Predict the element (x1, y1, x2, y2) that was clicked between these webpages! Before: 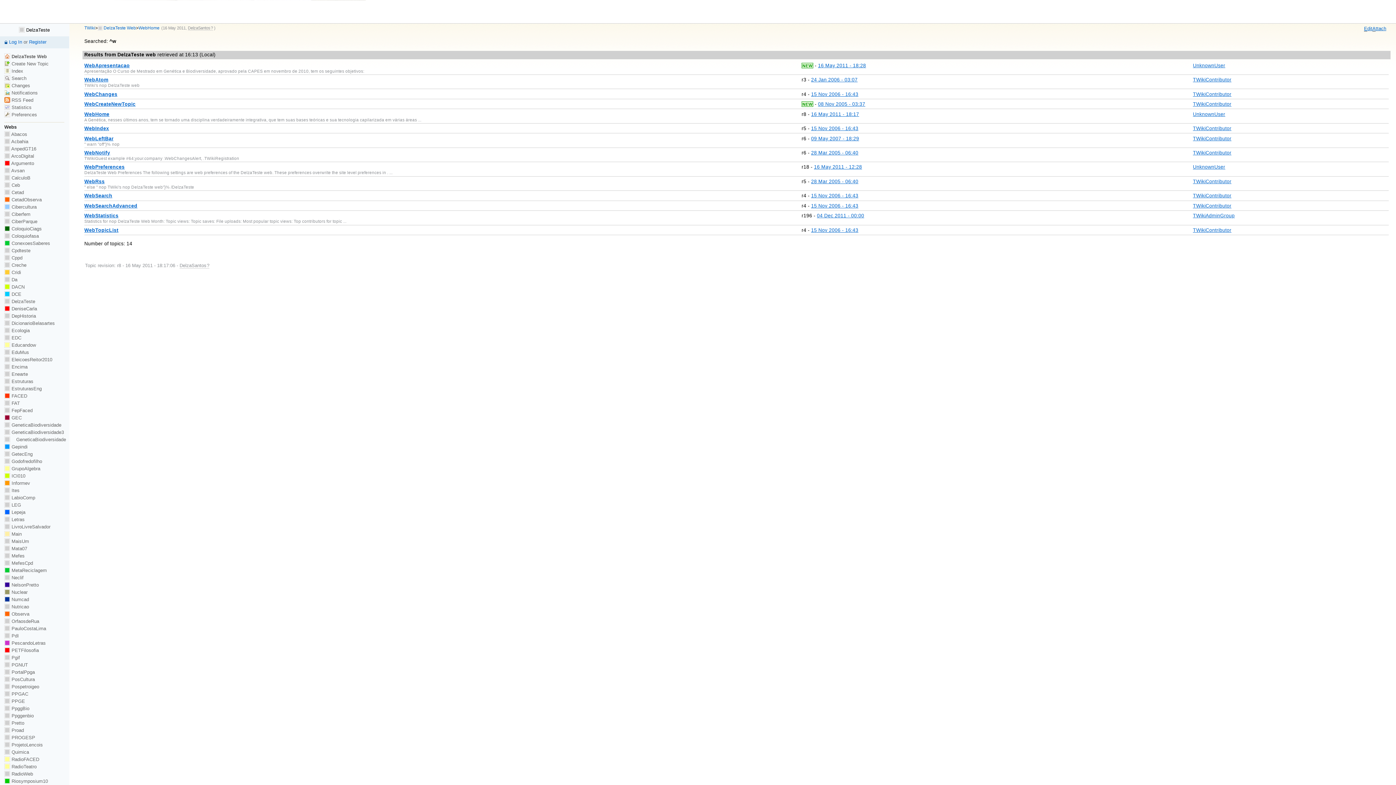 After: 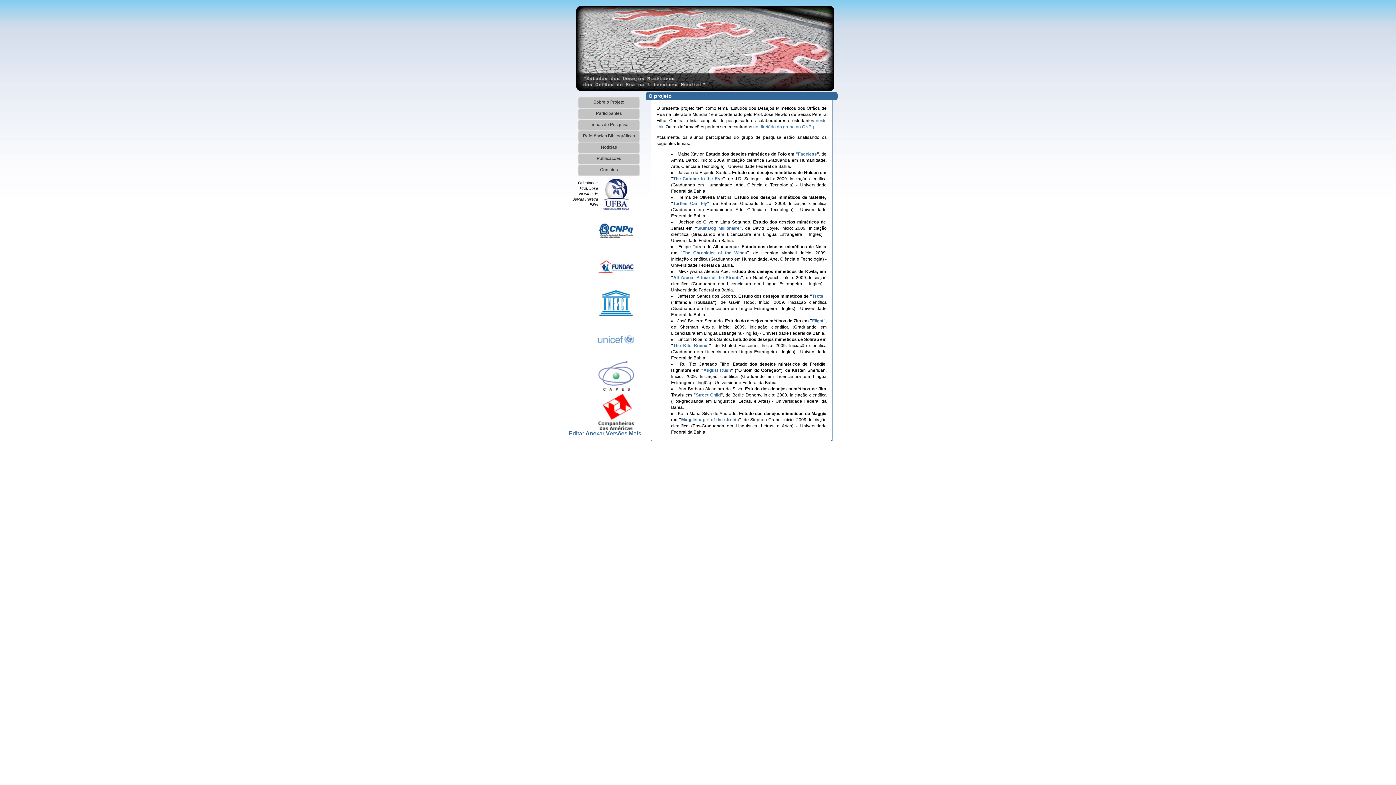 Action: label:  OrfaosdeRua bbox: (4, 619, 39, 624)